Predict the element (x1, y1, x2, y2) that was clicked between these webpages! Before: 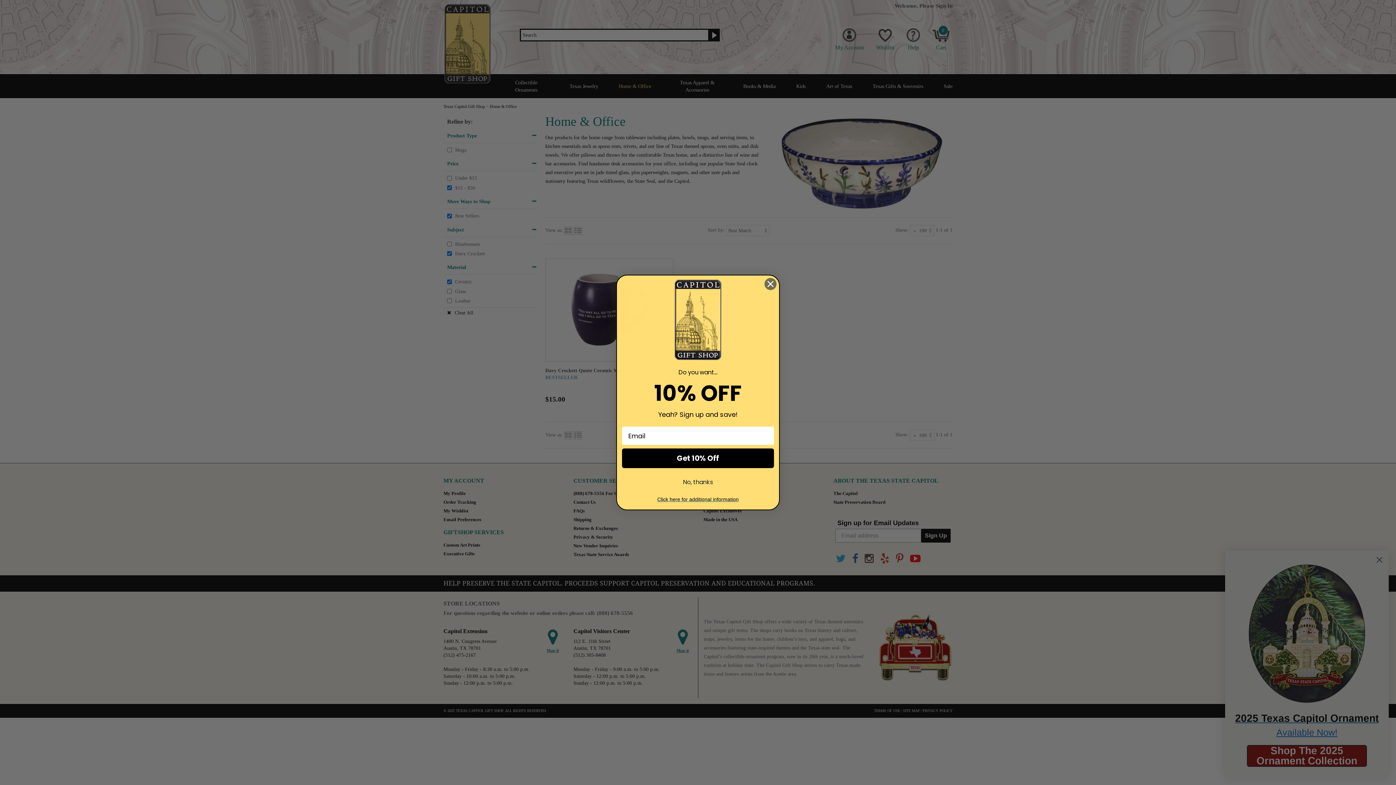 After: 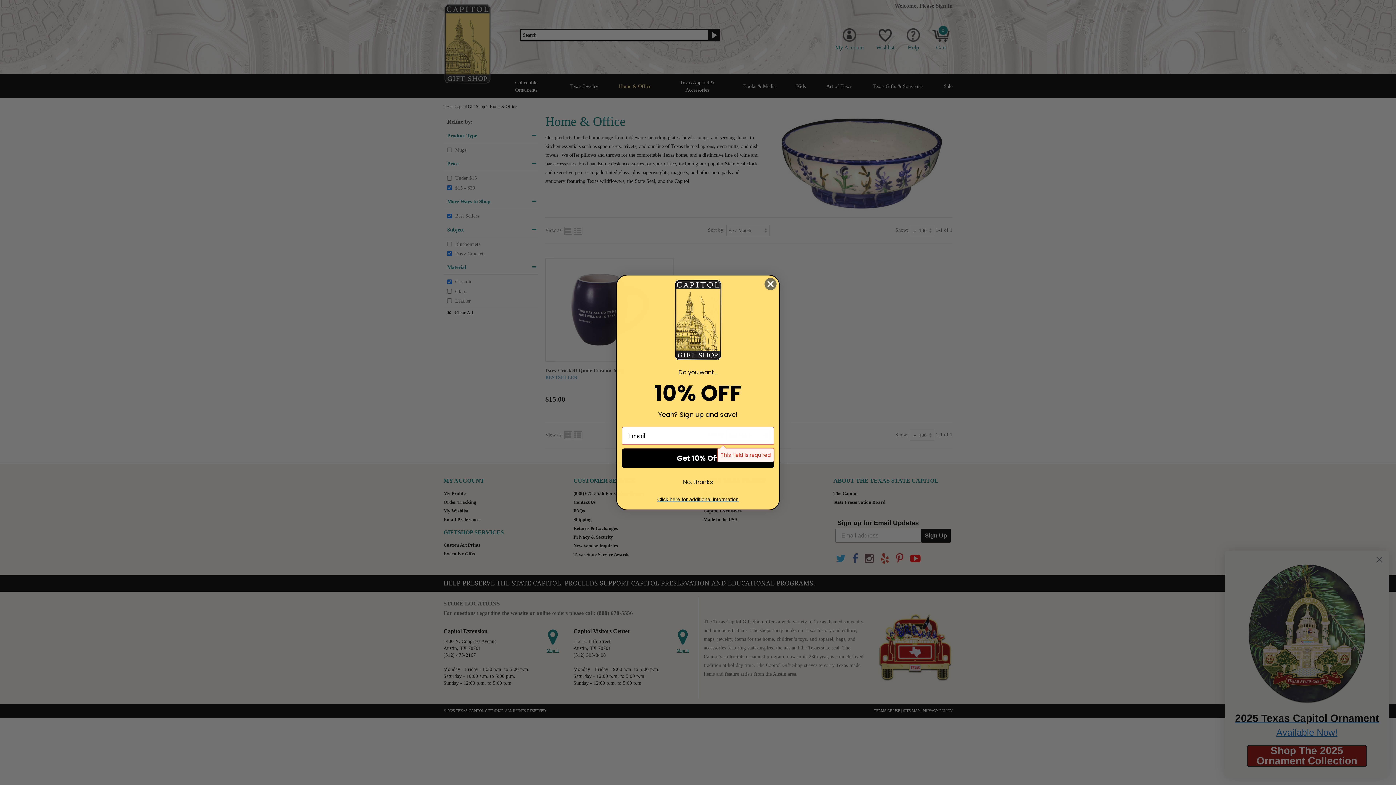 Action: label: Get 10% Off bbox: (622, 448, 774, 468)